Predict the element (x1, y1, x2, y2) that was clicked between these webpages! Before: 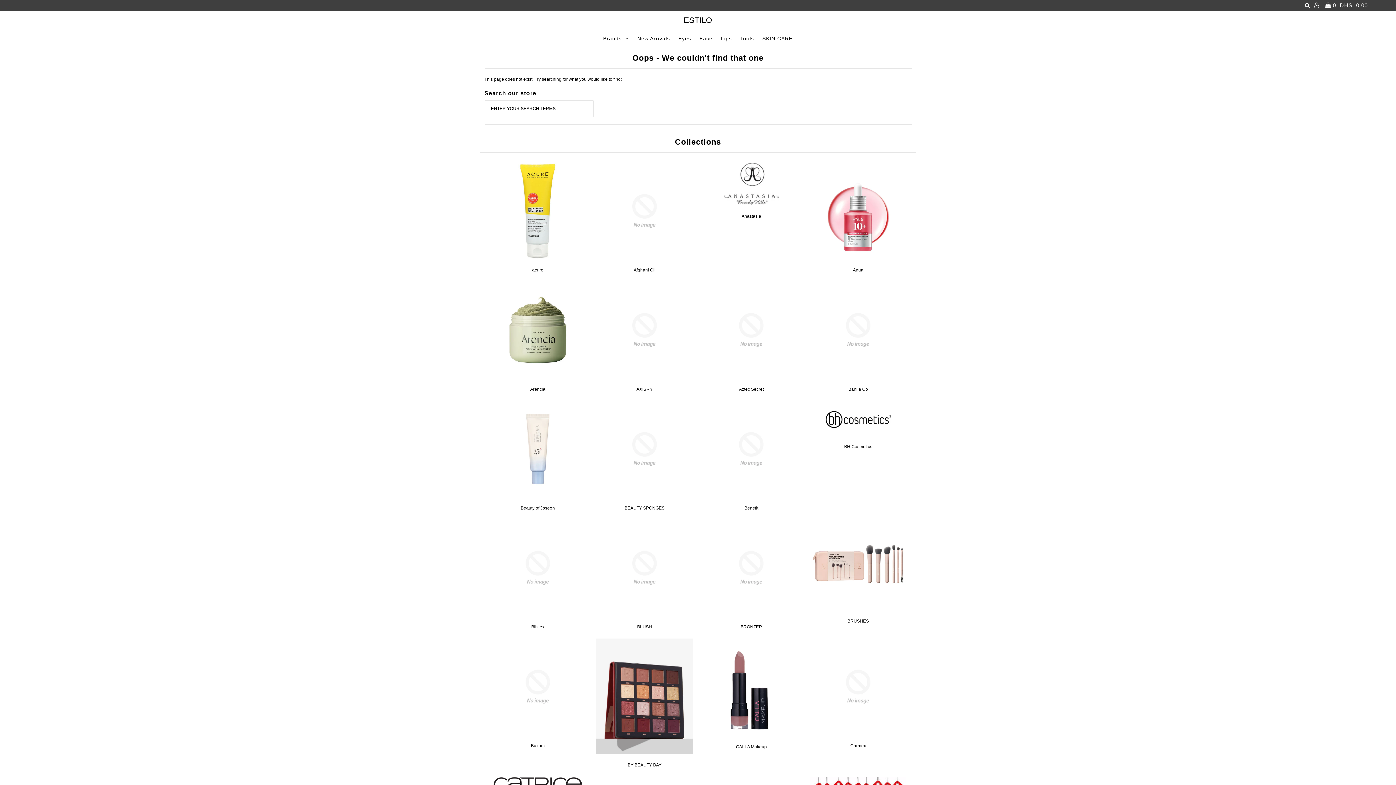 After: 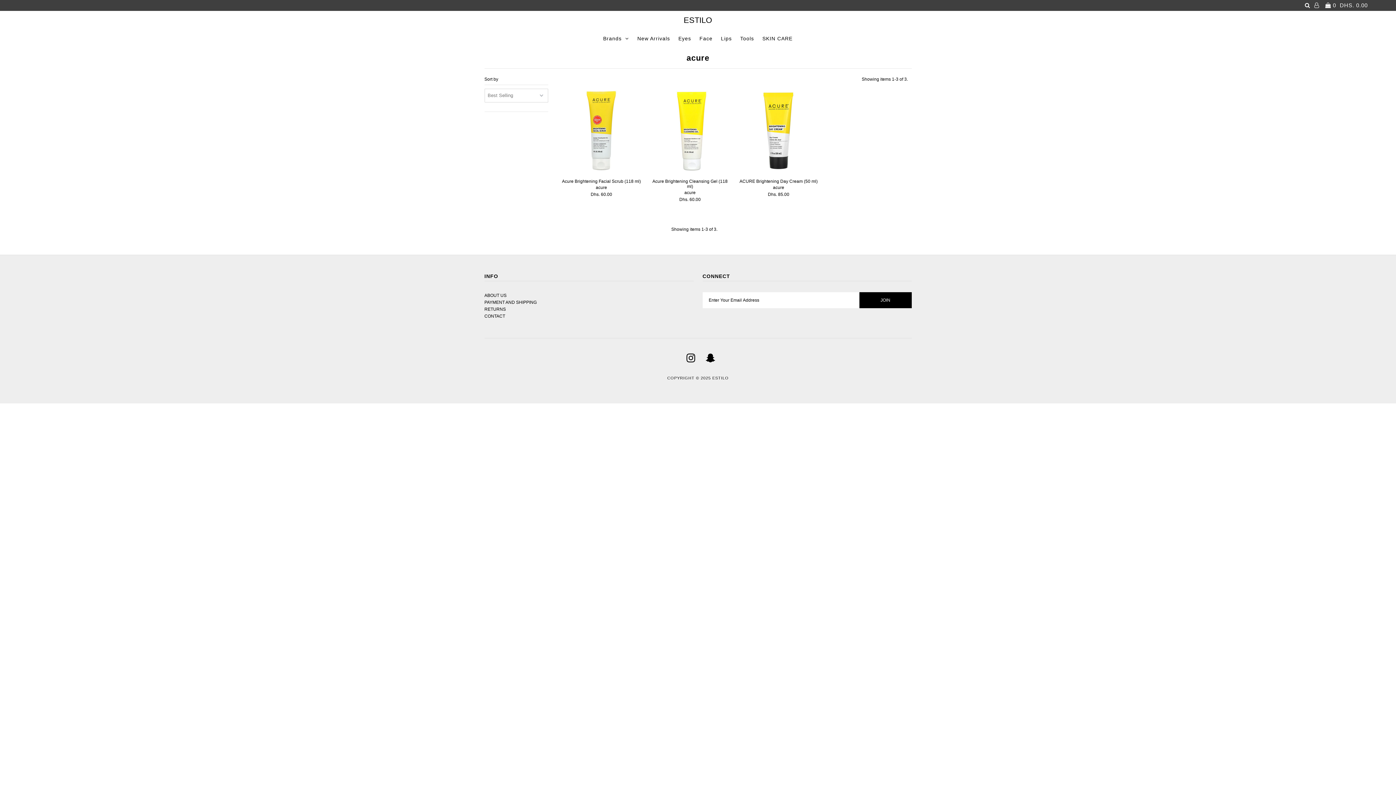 Action: bbox: (532, 267, 543, 272) label: acure